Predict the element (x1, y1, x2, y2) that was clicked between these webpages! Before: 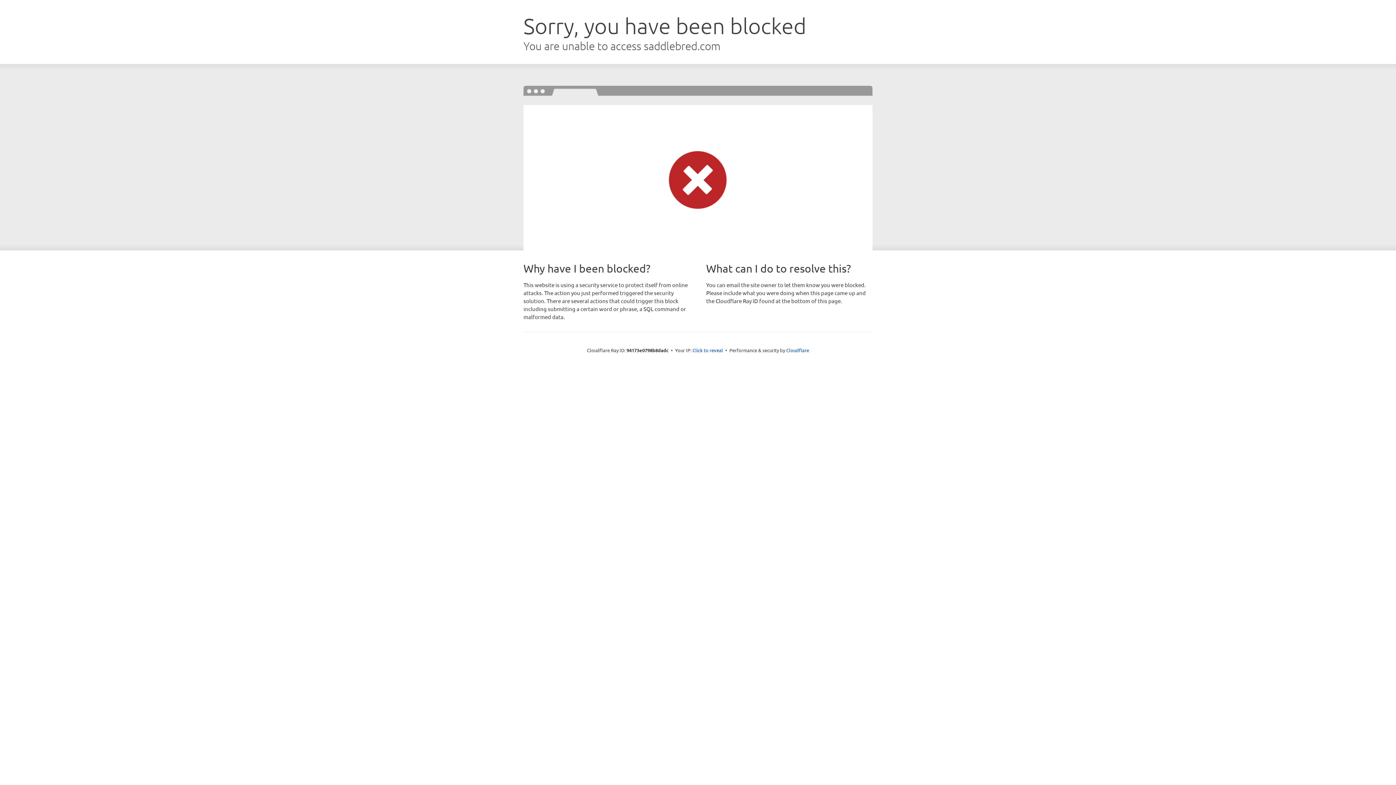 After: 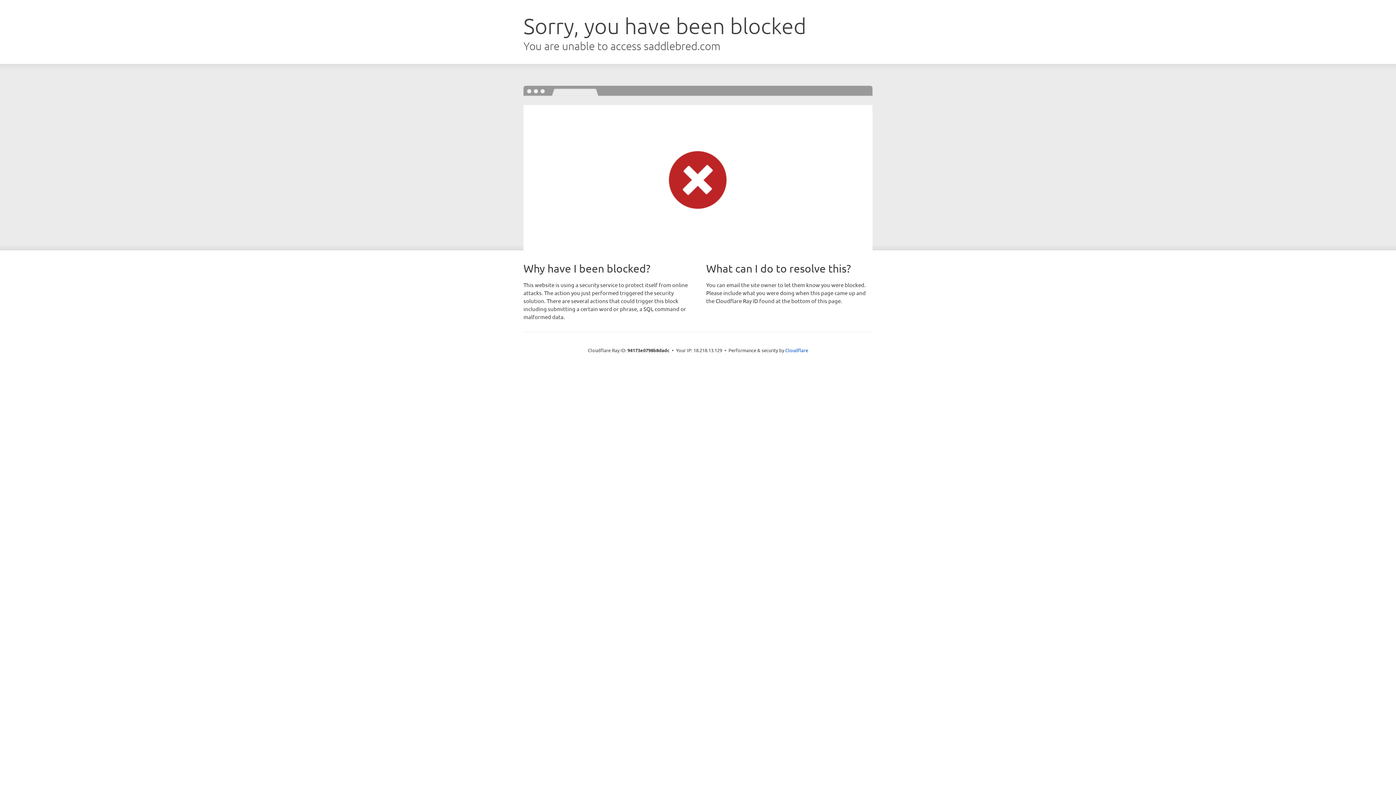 Action: label: Click to reveal bbox: (692, 346, 723, 353)